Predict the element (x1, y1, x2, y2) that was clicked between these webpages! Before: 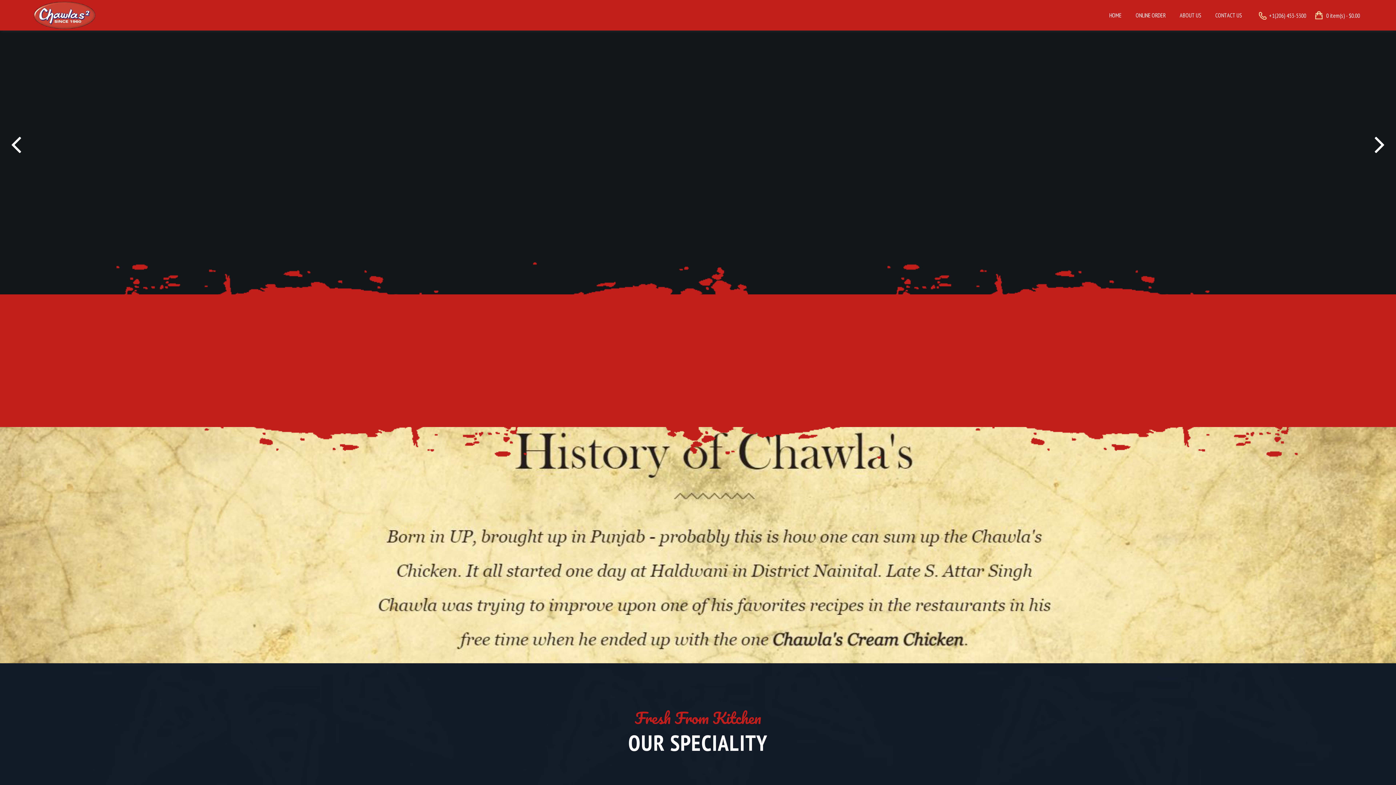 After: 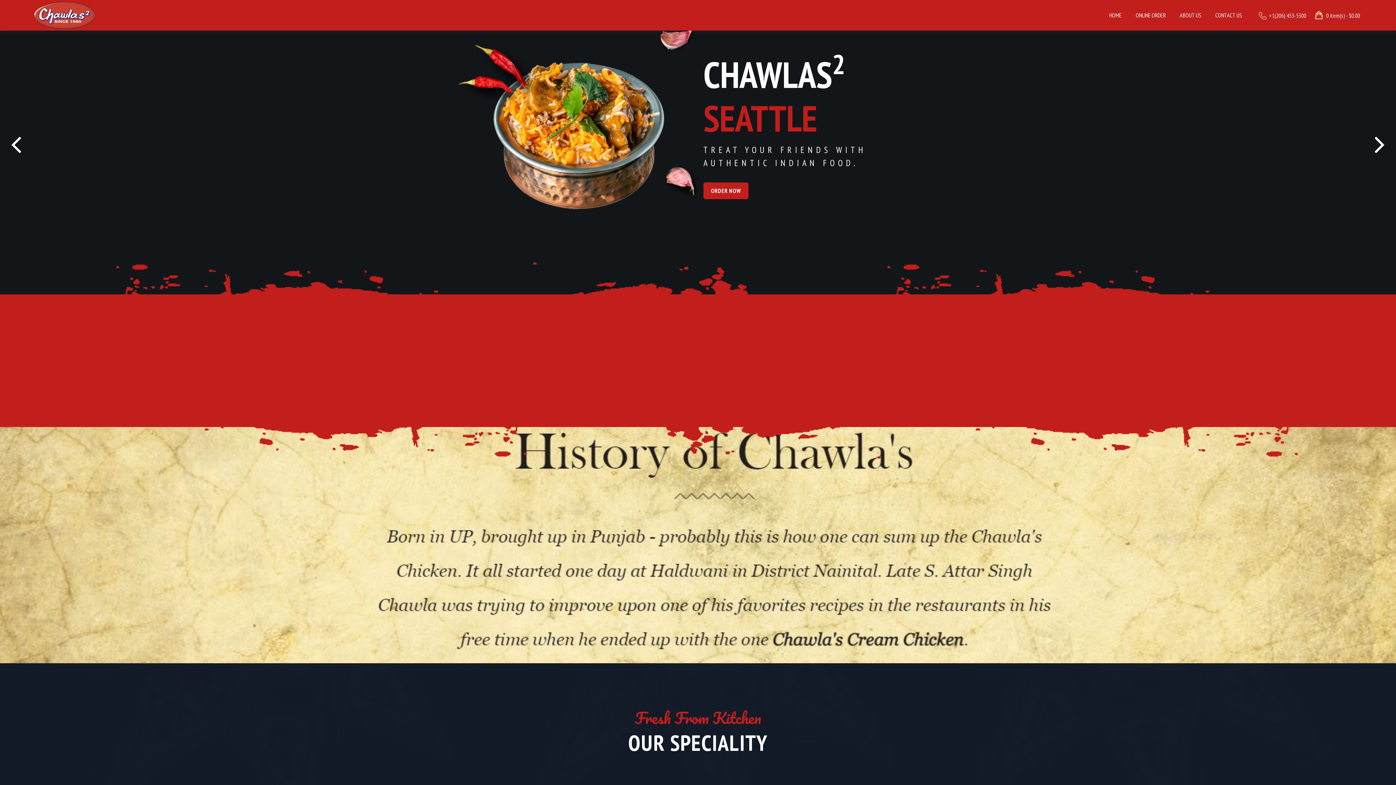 Action: bbox: (1256, 1, 1306, 28) label: +1(206) 453-5300